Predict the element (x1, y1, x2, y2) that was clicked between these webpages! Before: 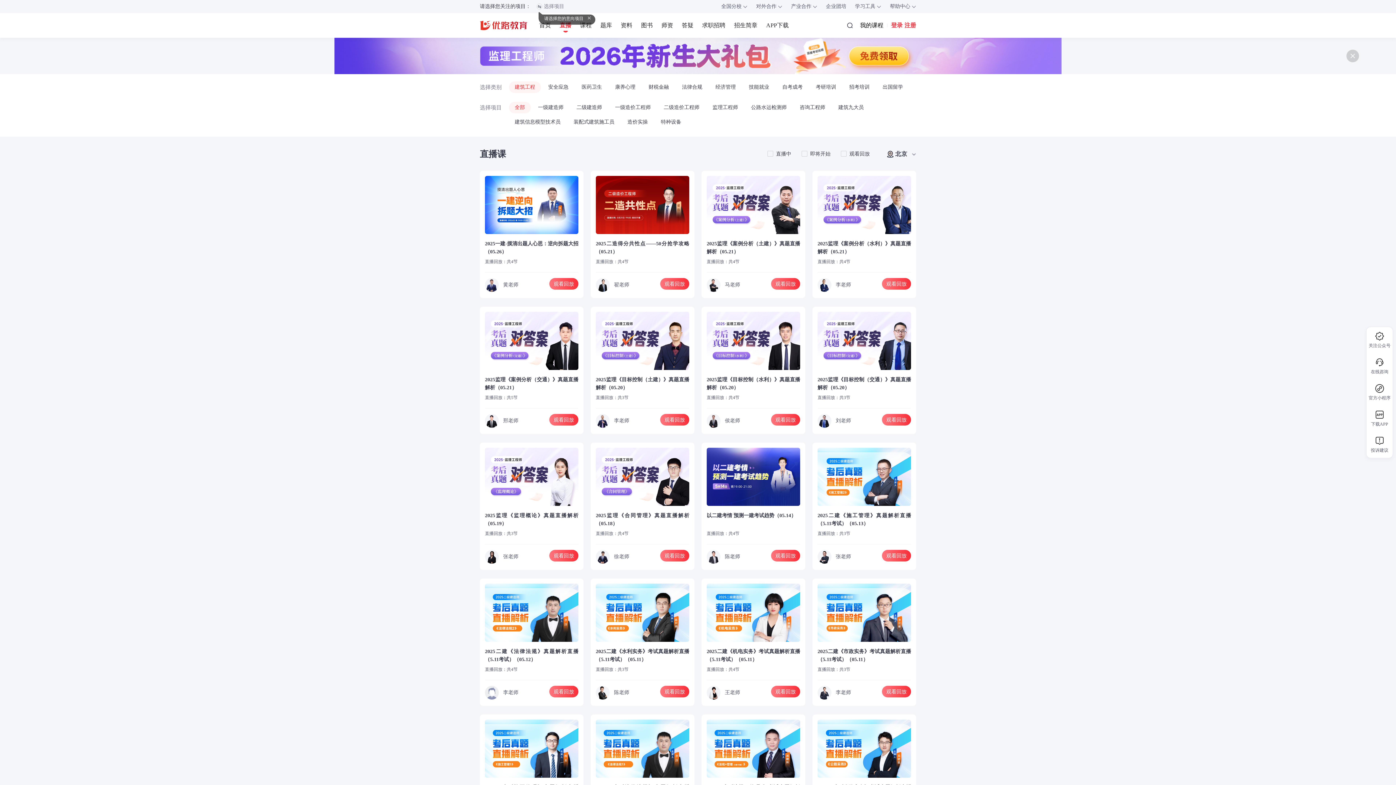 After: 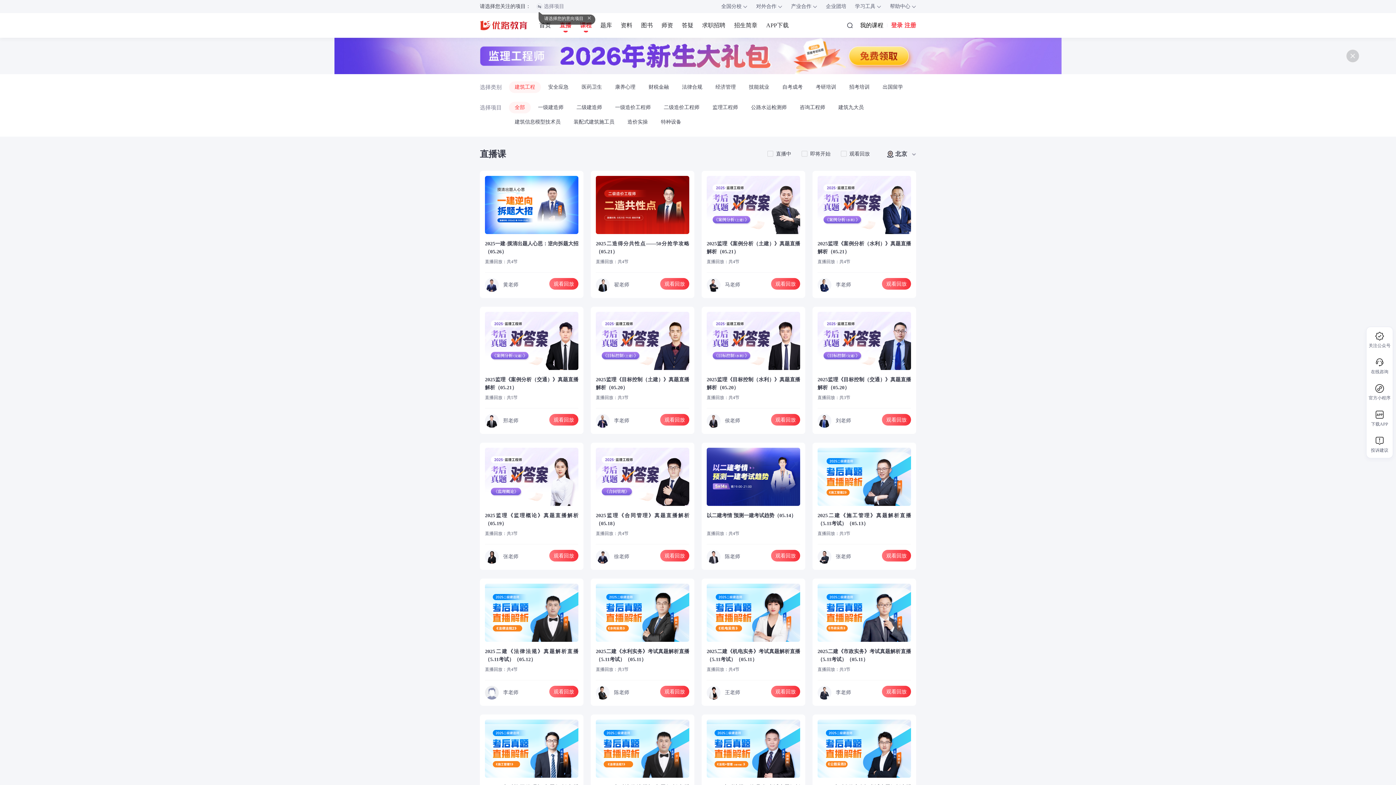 Action: label: 课程 bbox: (575, 16, 596, 34)